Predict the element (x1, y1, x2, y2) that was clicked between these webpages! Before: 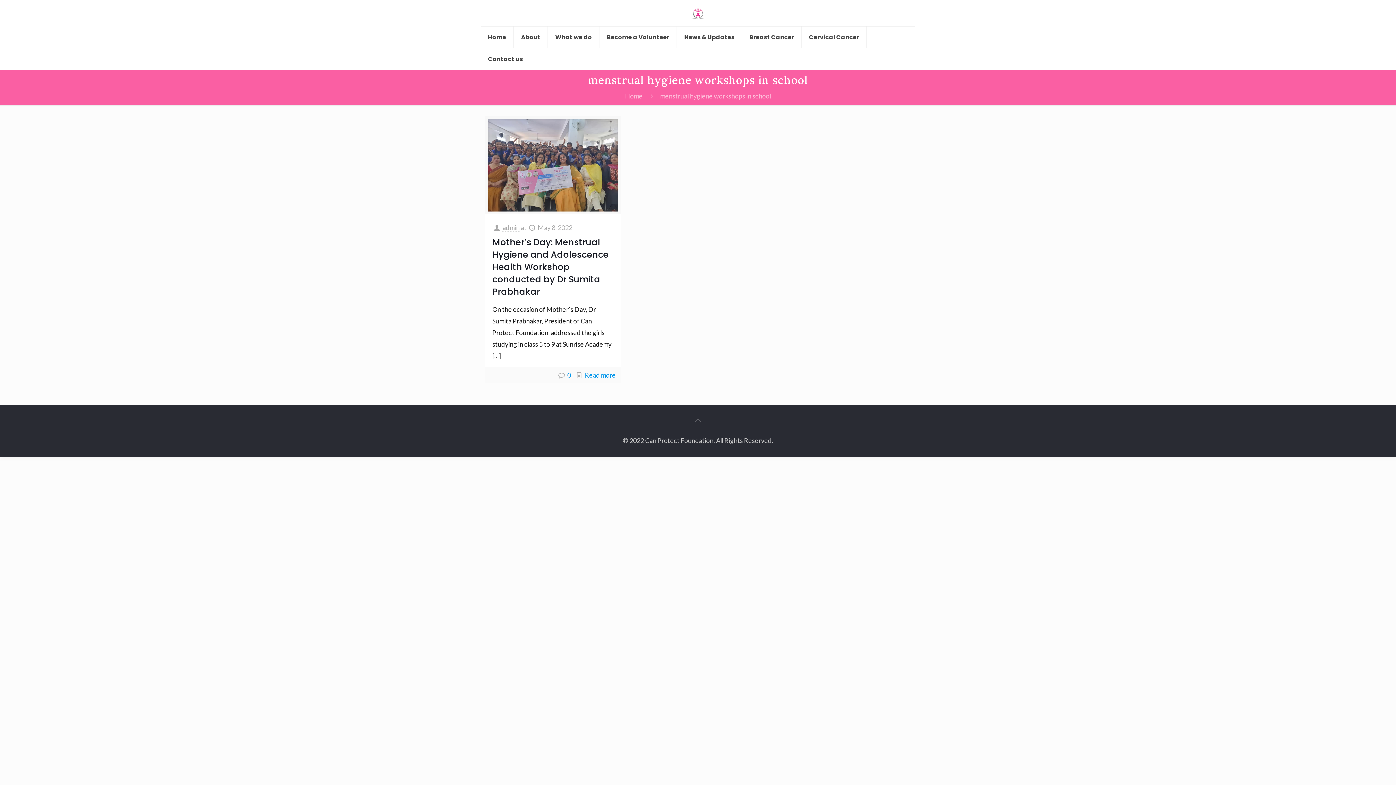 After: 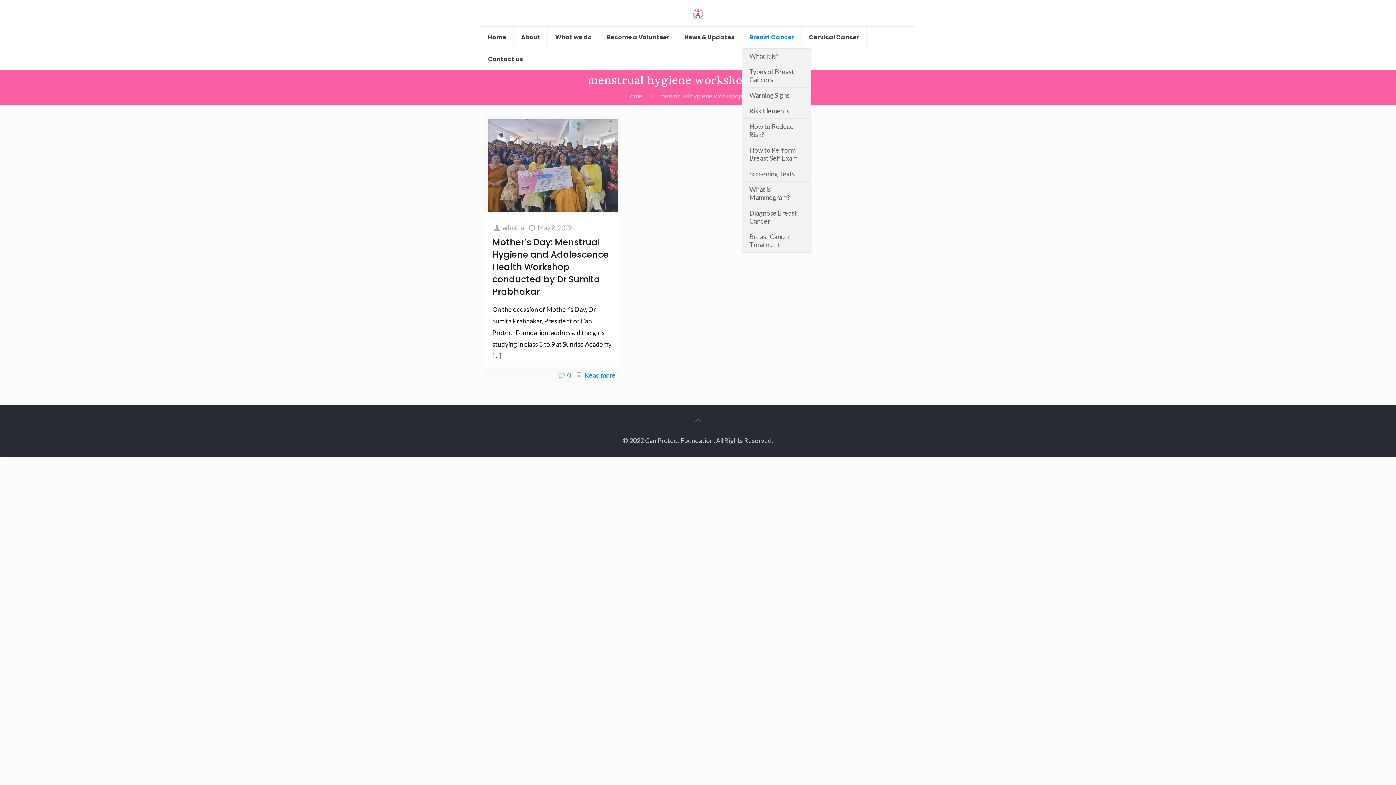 Action: bbox: (742, 26, 801, 48) label: Breast Cancer